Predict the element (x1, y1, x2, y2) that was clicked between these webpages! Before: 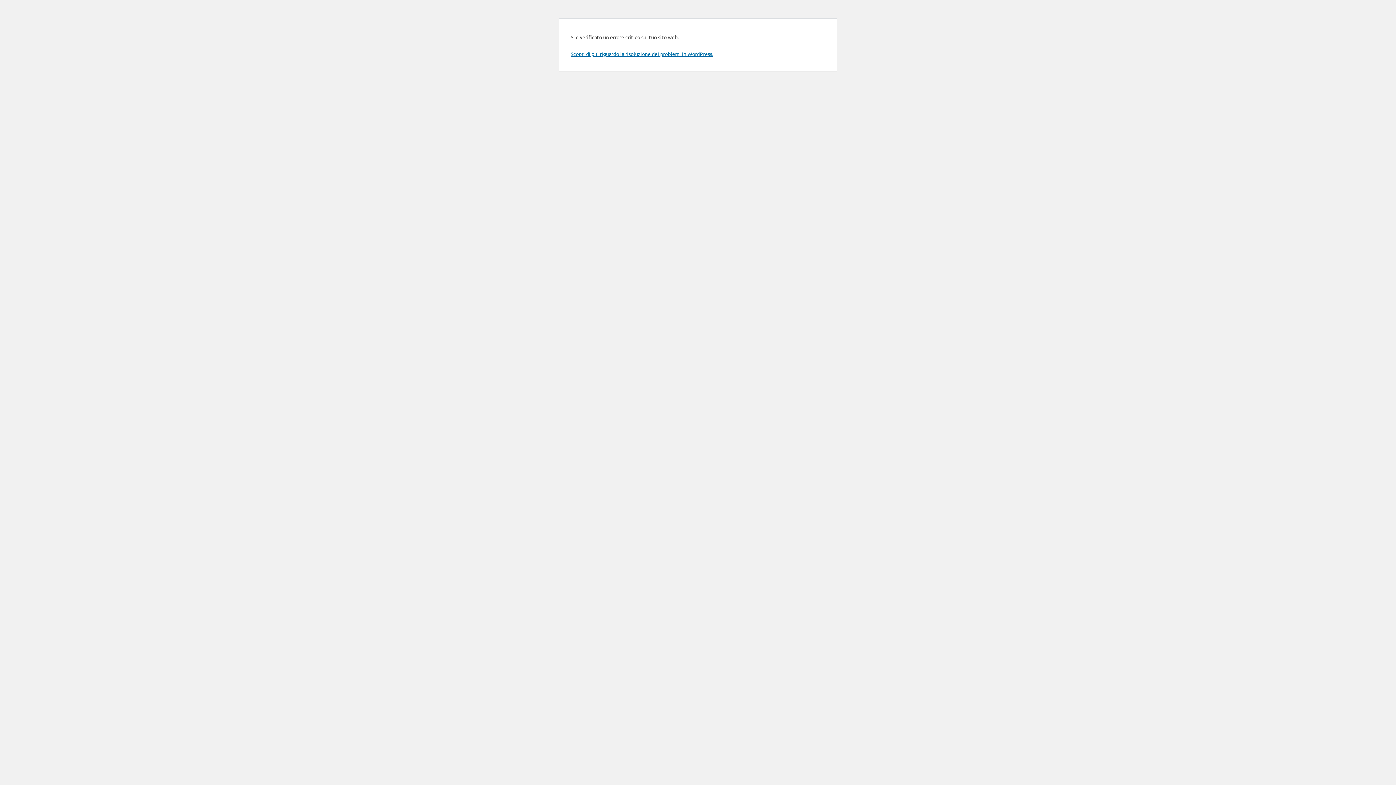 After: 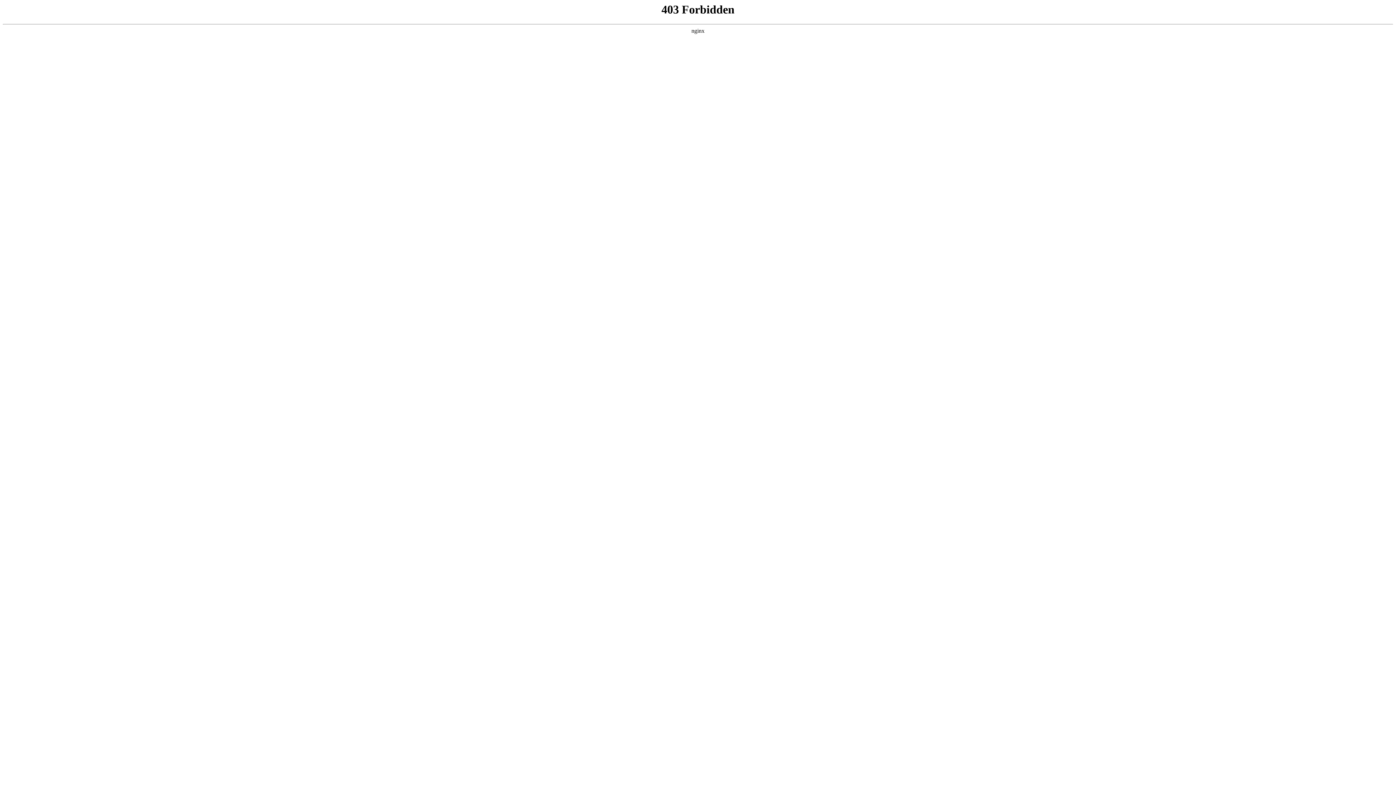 Action: label: Scopri di più riguardo la risoluzione dei problemi in WordPress. bbox: (570, 50, 713, 57)